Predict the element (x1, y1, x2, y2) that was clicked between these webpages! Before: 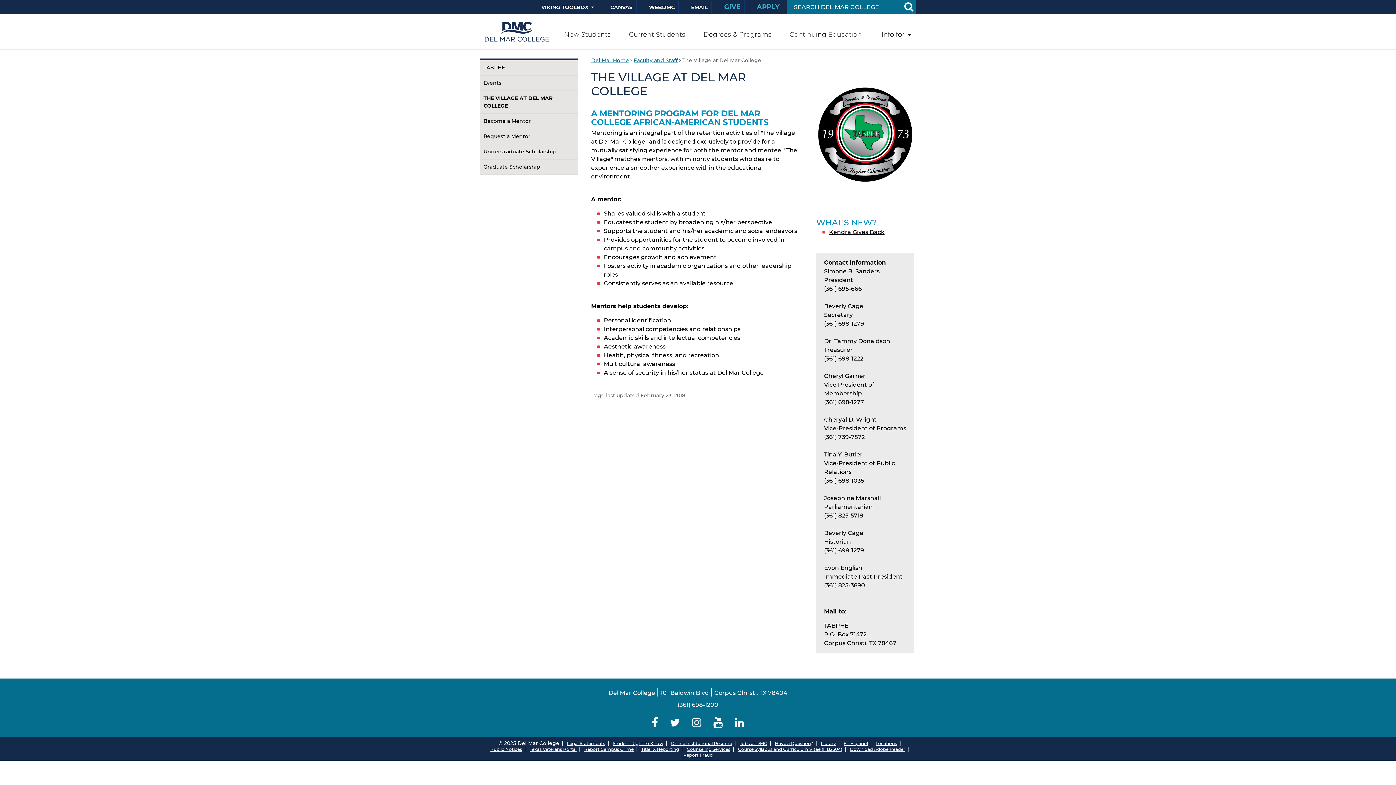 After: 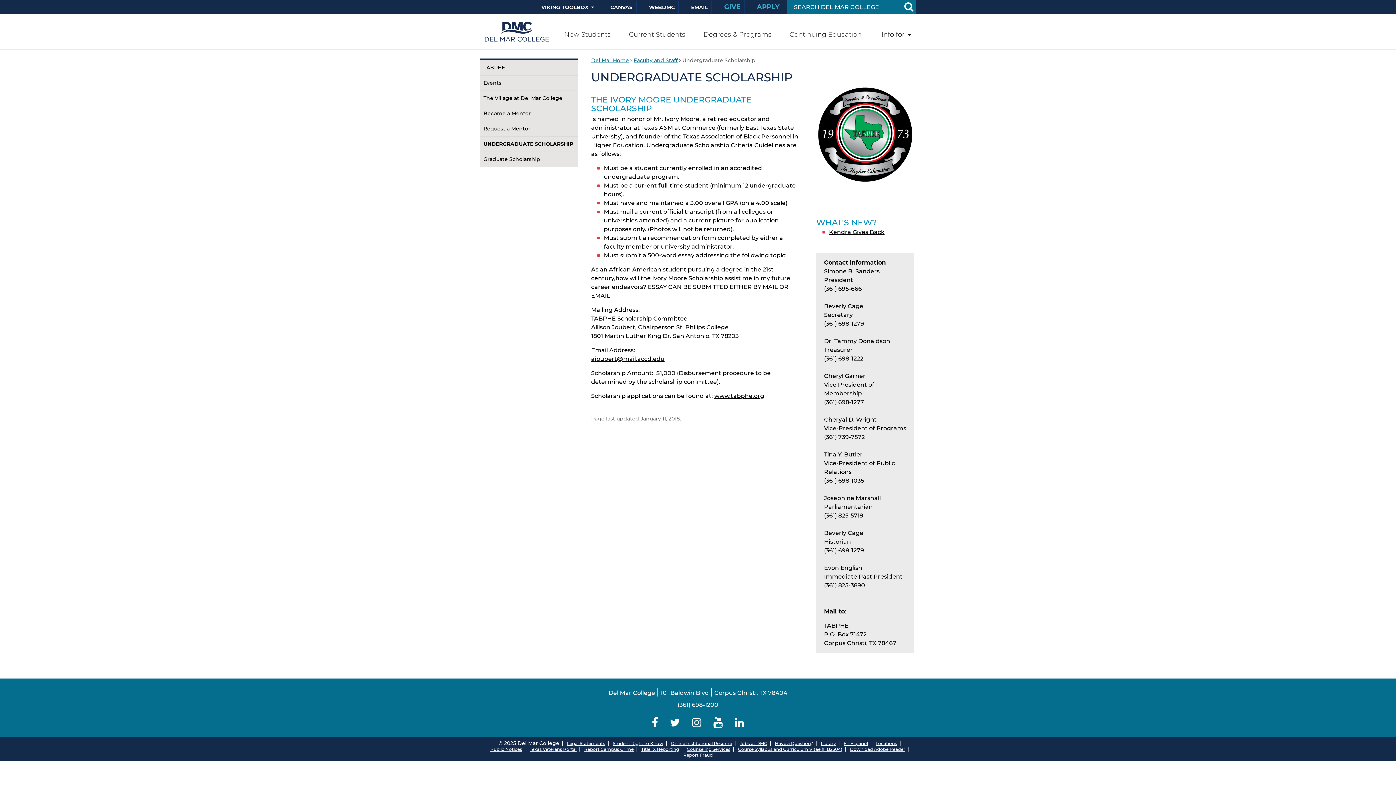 Action: label: Undergraduate Scholarship bbox: (480, 144, 578, 159)